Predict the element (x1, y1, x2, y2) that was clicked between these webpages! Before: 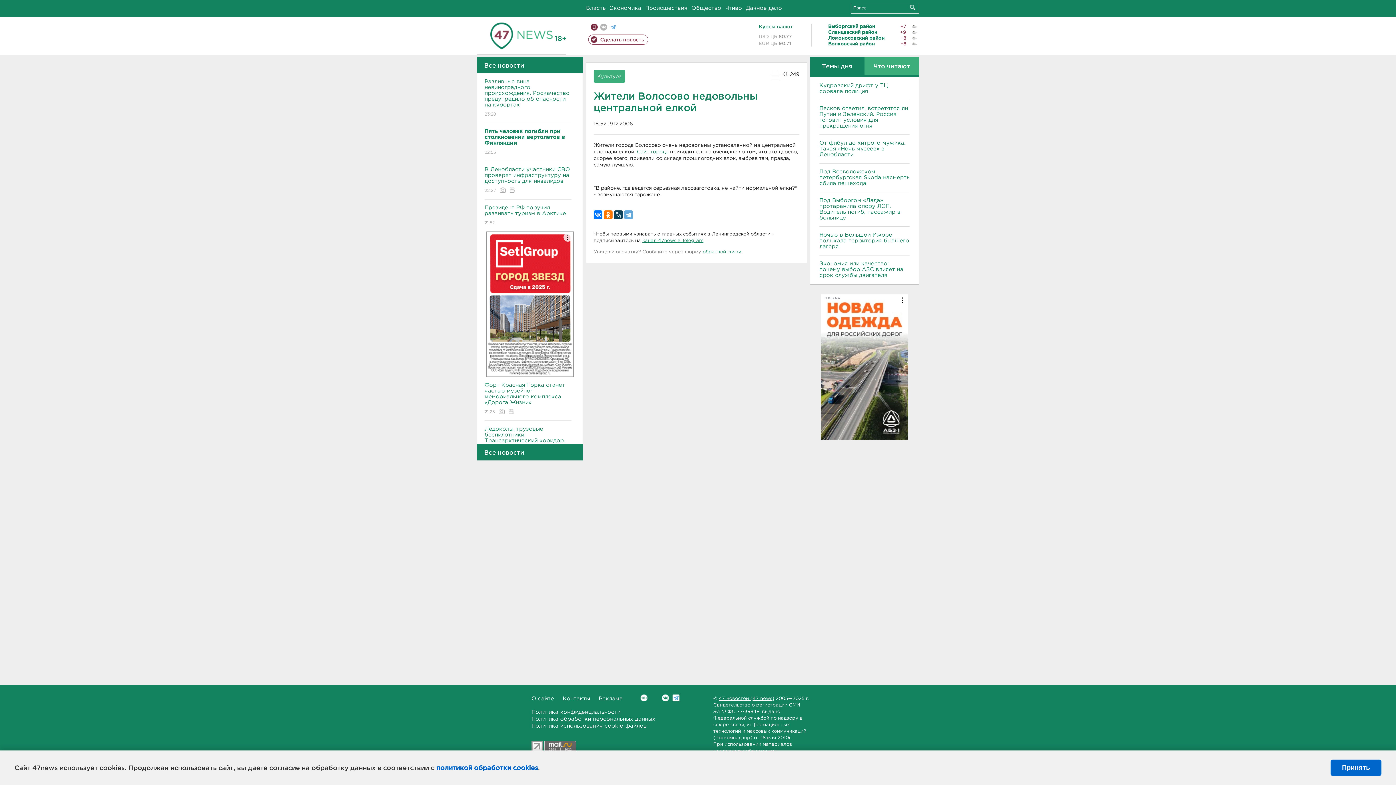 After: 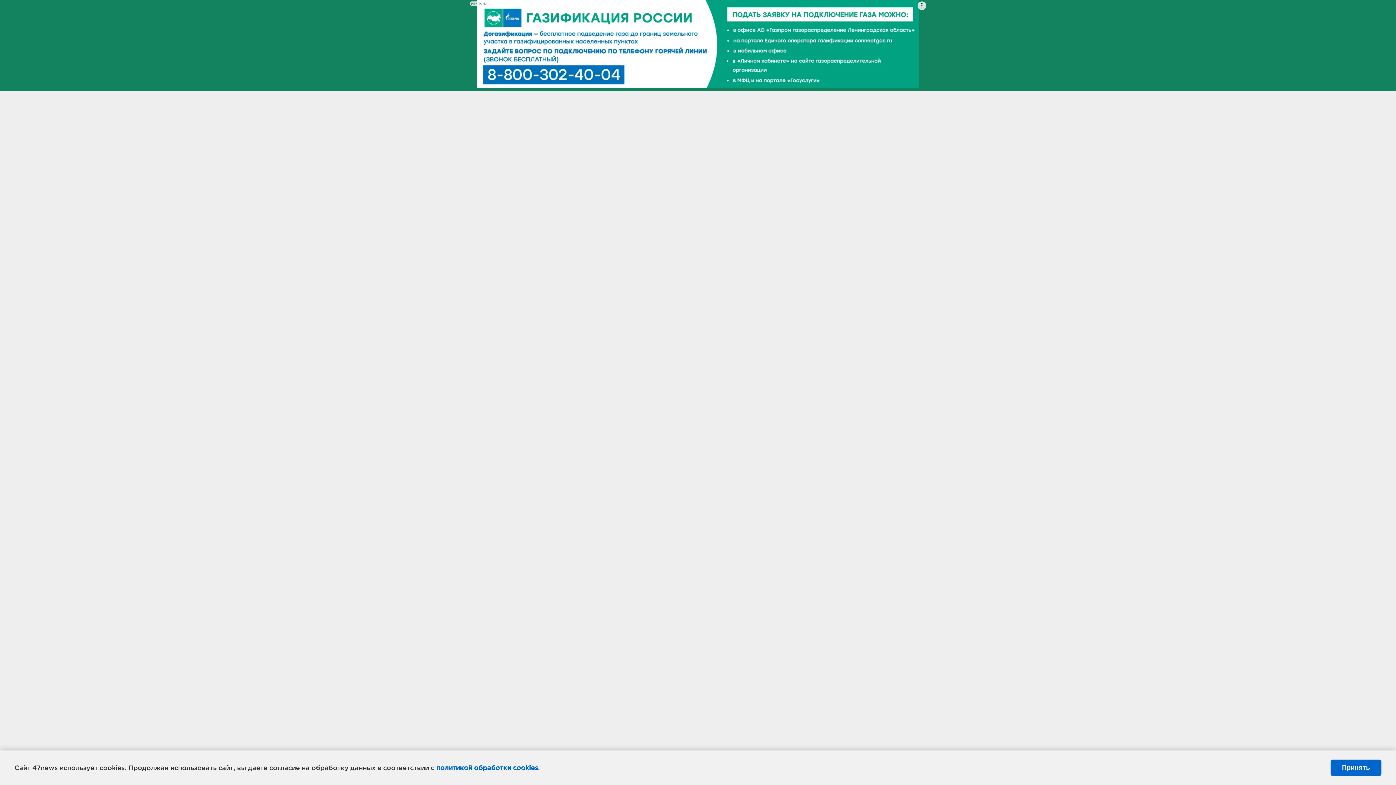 Action: label: Чтиво bbox: (725, 5, 742, 10)